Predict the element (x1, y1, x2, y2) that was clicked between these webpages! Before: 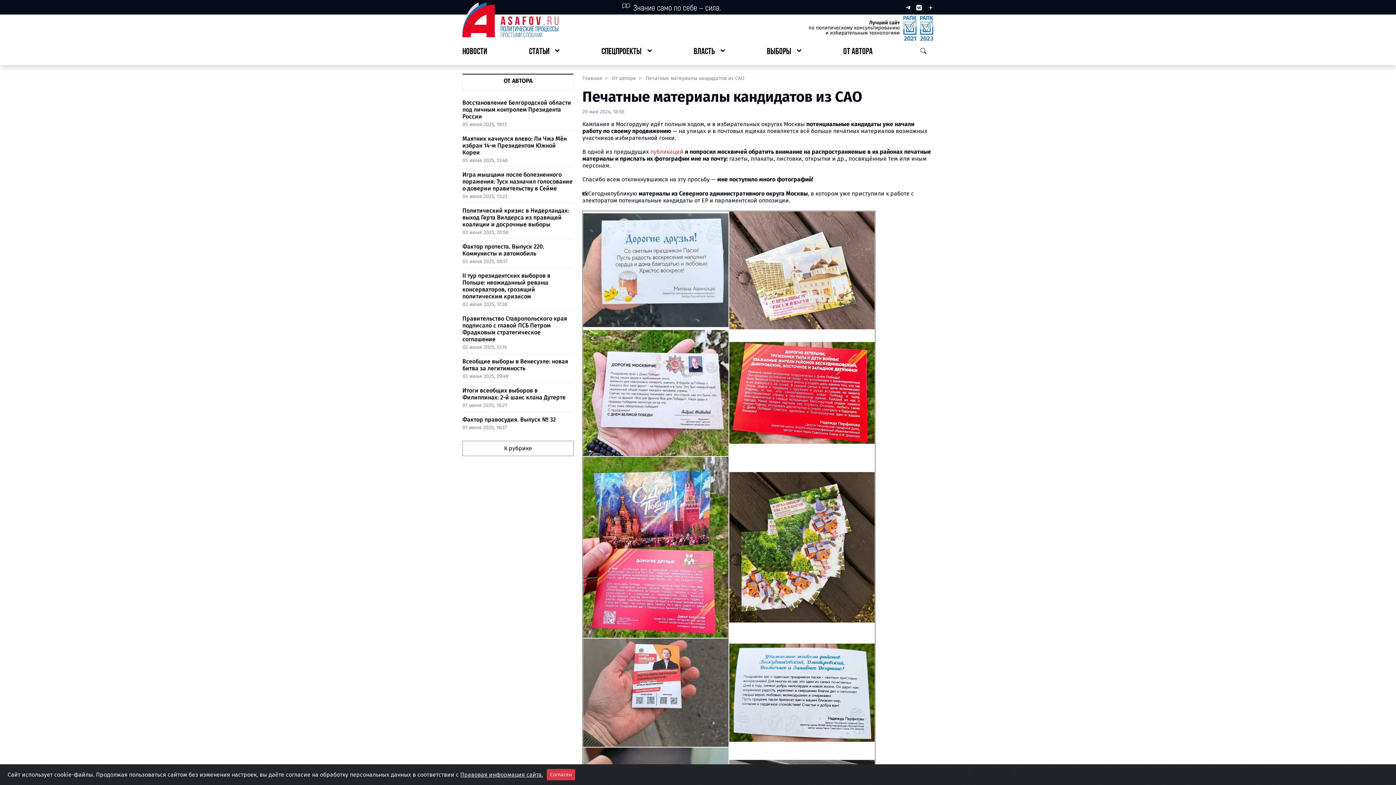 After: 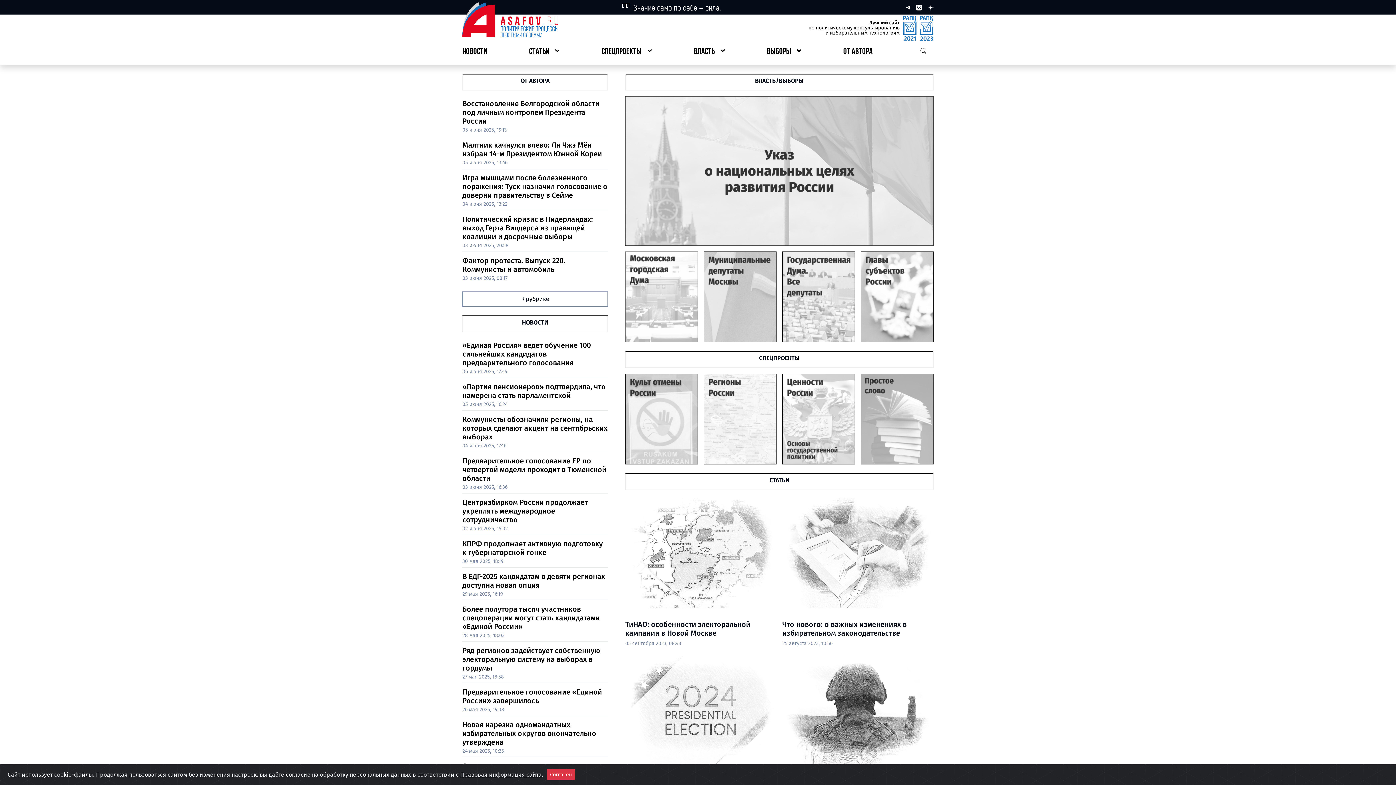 Action: bbox: (462, -1, 558, 41)